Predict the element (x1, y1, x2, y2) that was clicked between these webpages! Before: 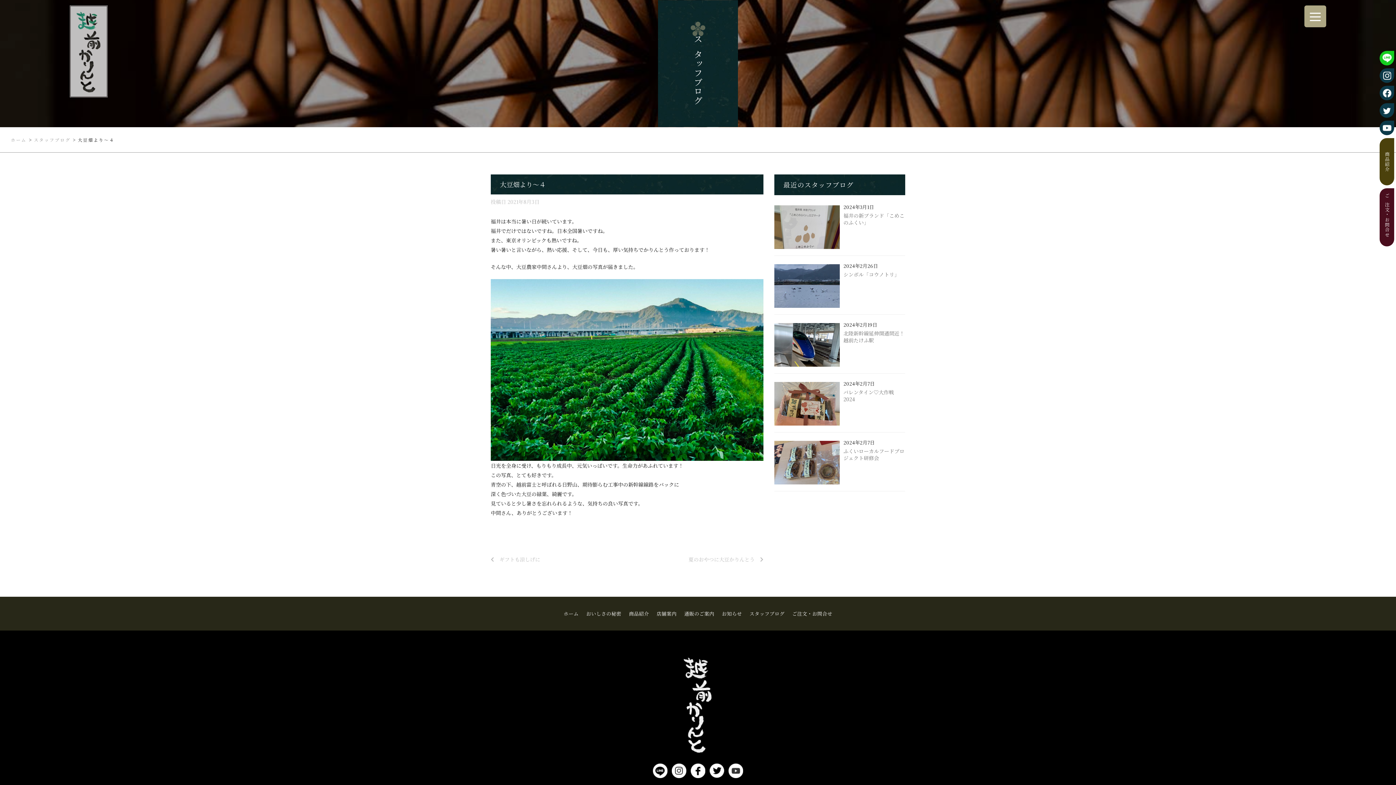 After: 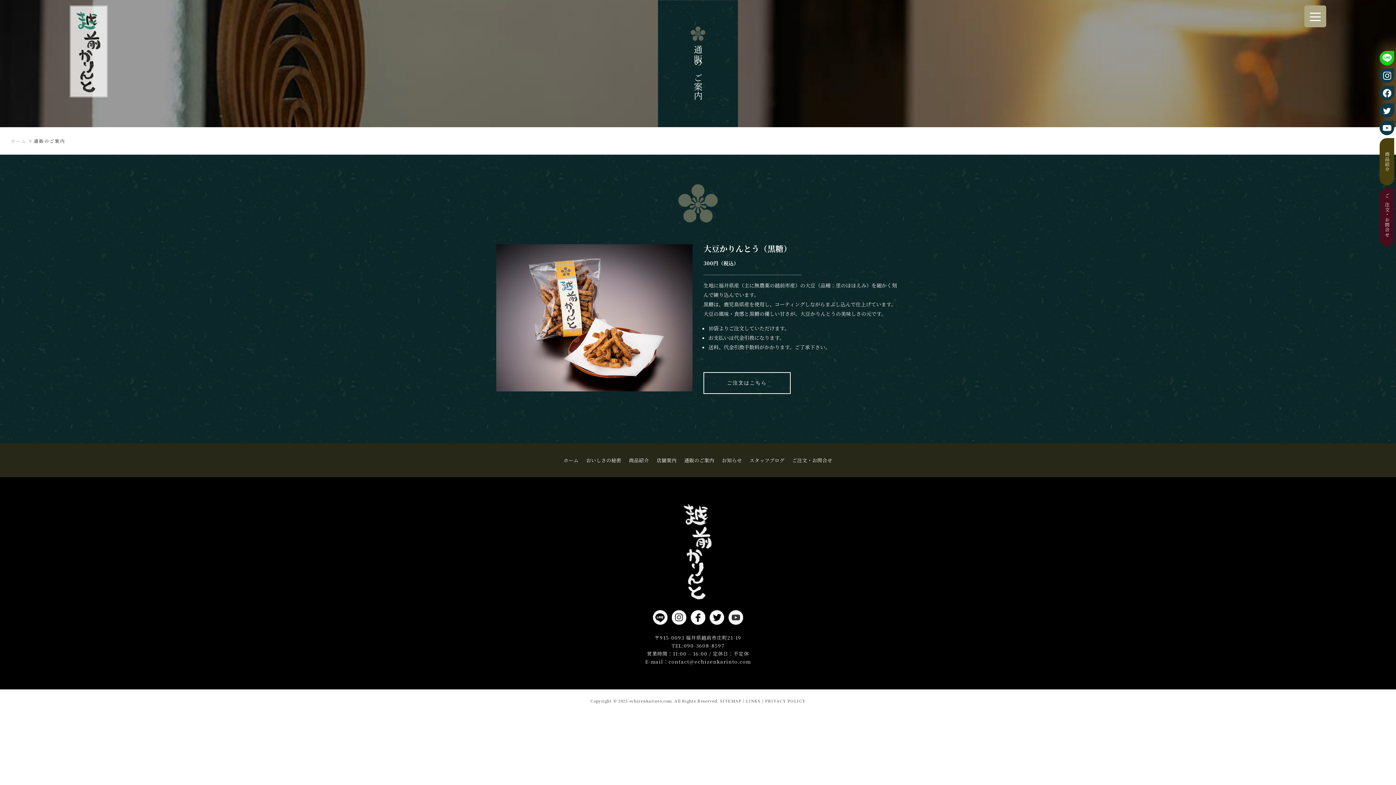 Action: bbox: (684, 610, 714, 617) label: 通販のご案内